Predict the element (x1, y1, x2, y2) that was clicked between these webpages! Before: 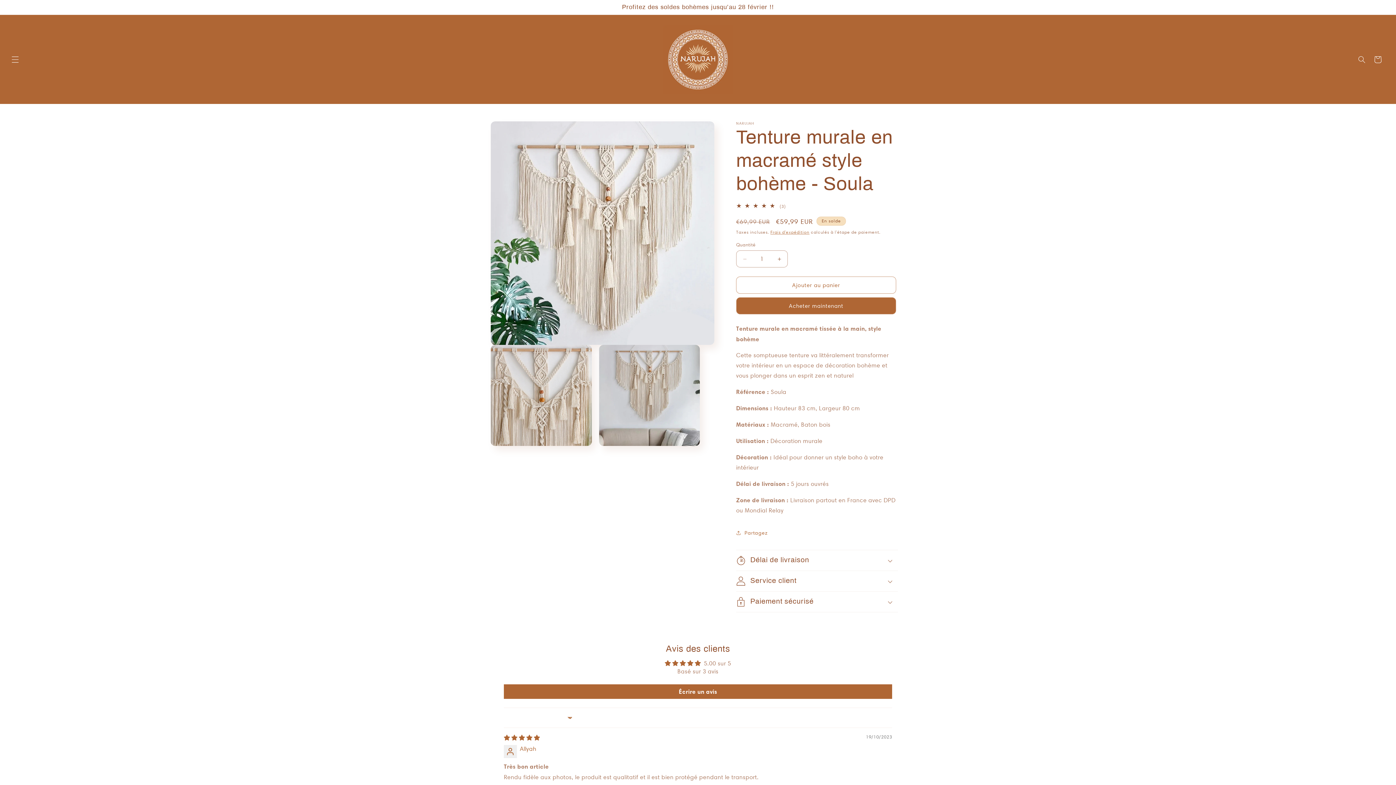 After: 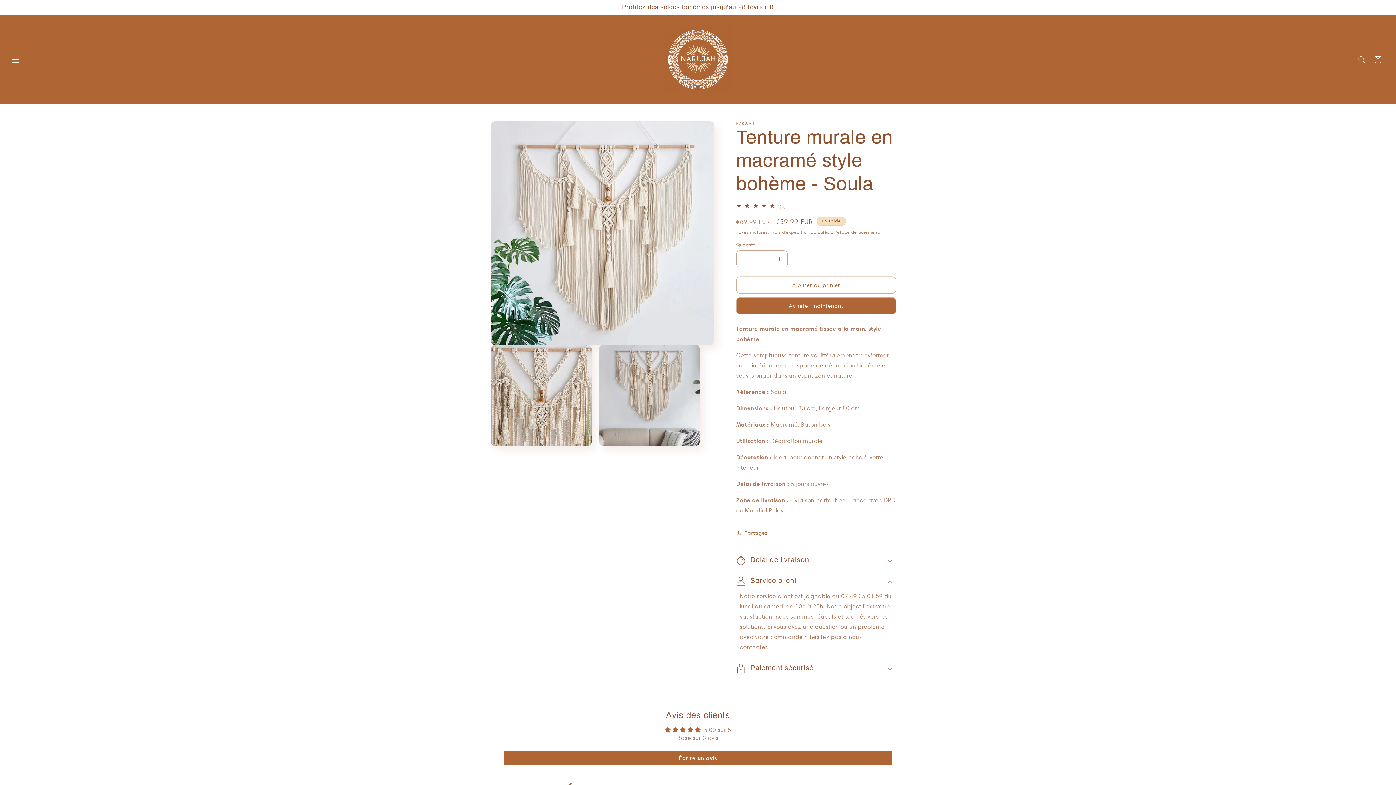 Action: label: Service client bbox: (736, 571, 898, 591)